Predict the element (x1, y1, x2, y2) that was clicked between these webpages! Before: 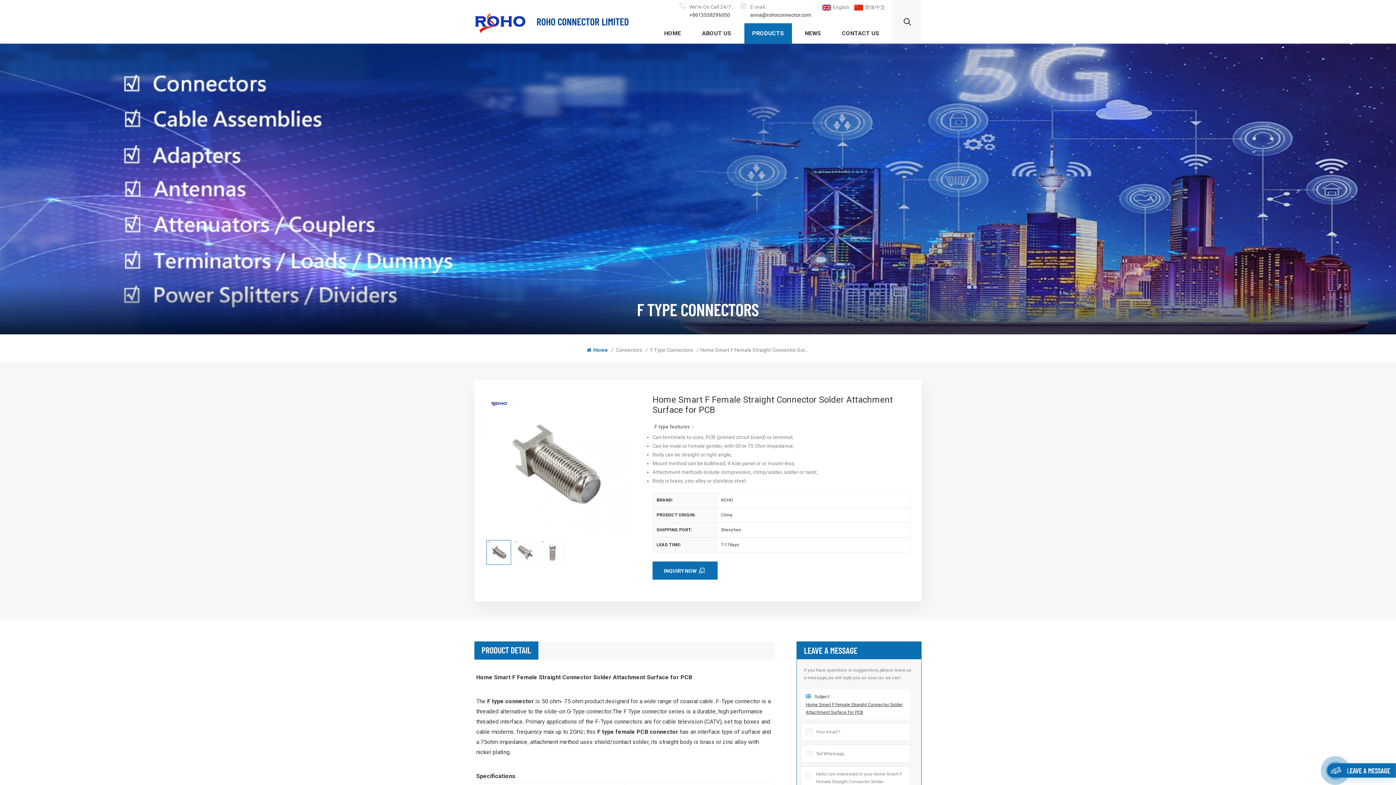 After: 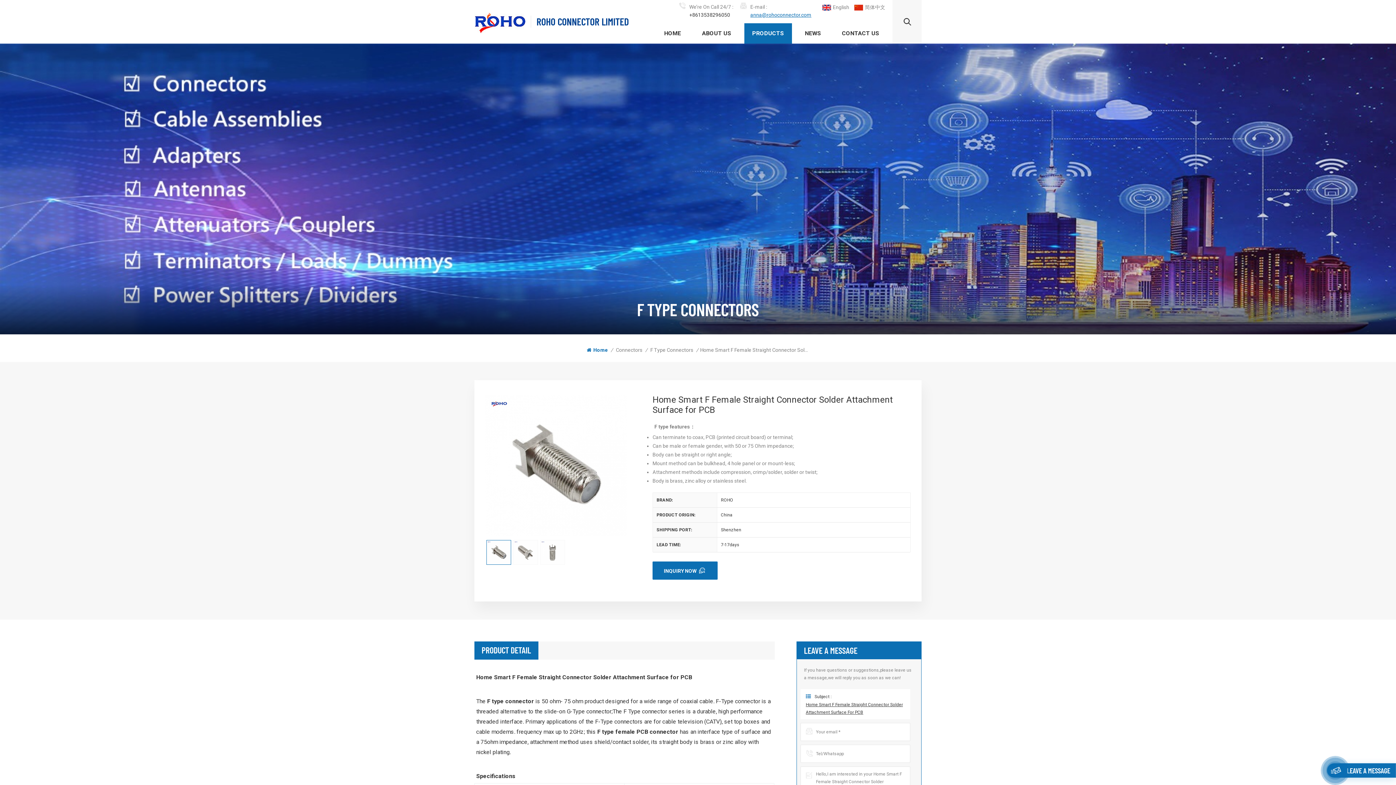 Action: label: anna@rohoconnector.com bbox: (750, 11, 811, 18)